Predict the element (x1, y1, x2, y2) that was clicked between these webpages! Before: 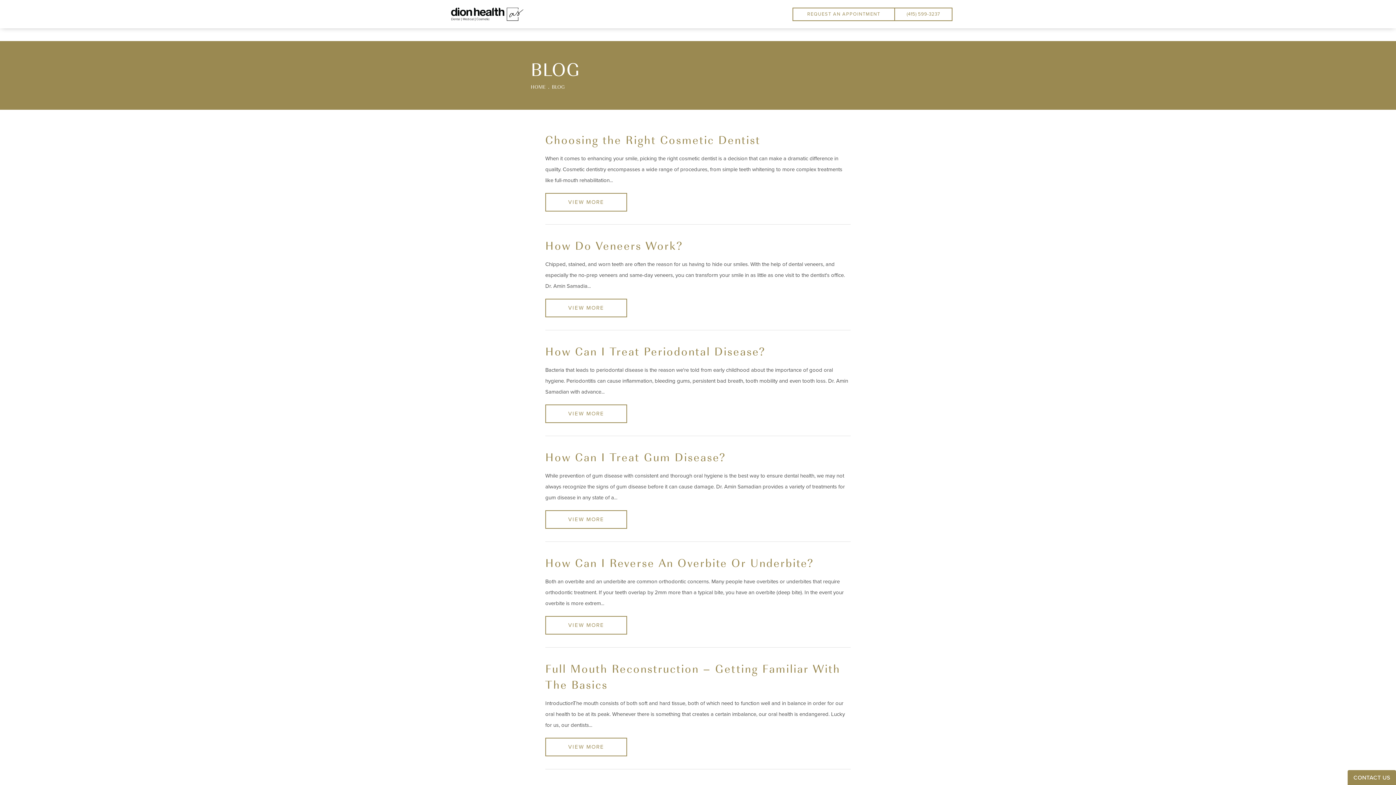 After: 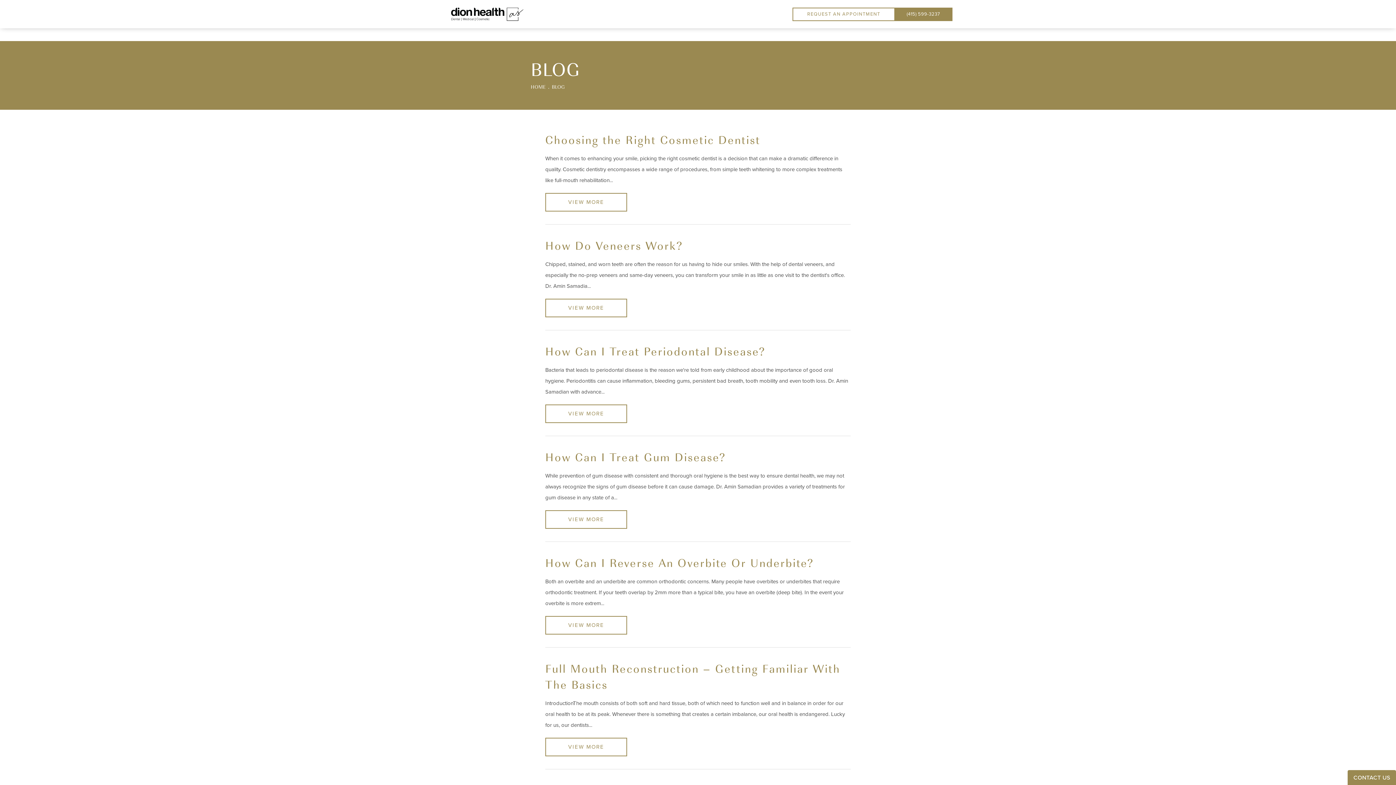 Action: bbox: (894, 7, 952, 20) label: (415) 599-3237